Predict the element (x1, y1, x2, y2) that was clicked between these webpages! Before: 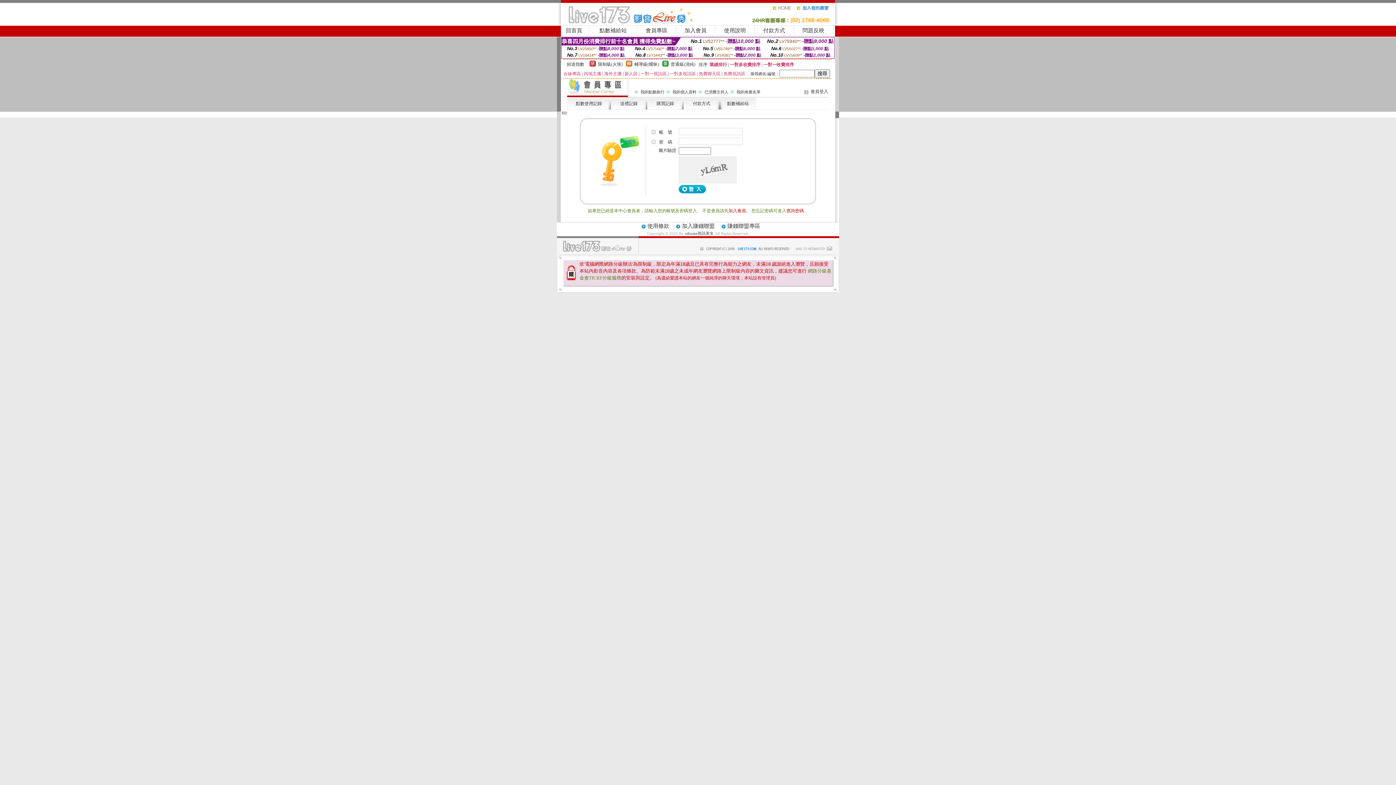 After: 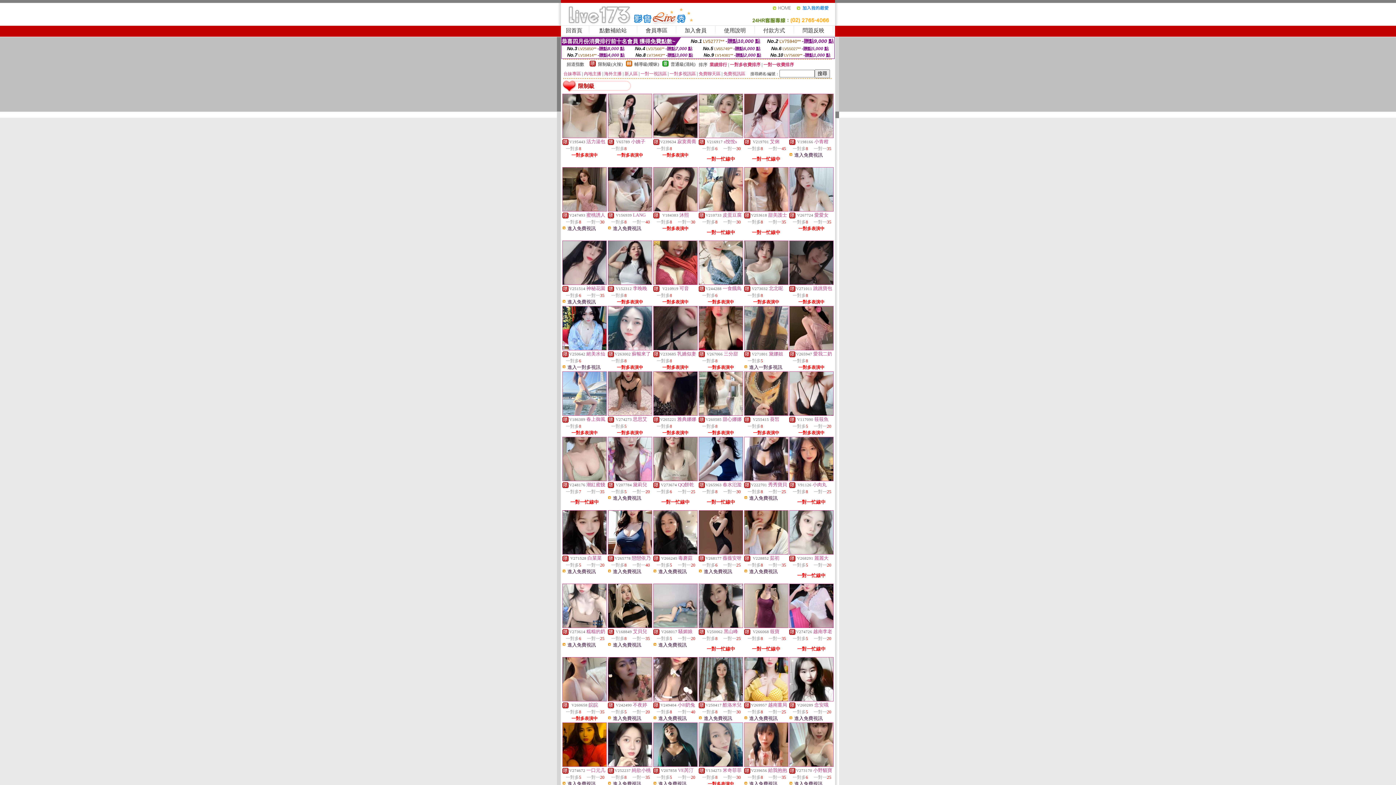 Action: bbox: (598, 61, 622, 66) label: 限制級(火辣)